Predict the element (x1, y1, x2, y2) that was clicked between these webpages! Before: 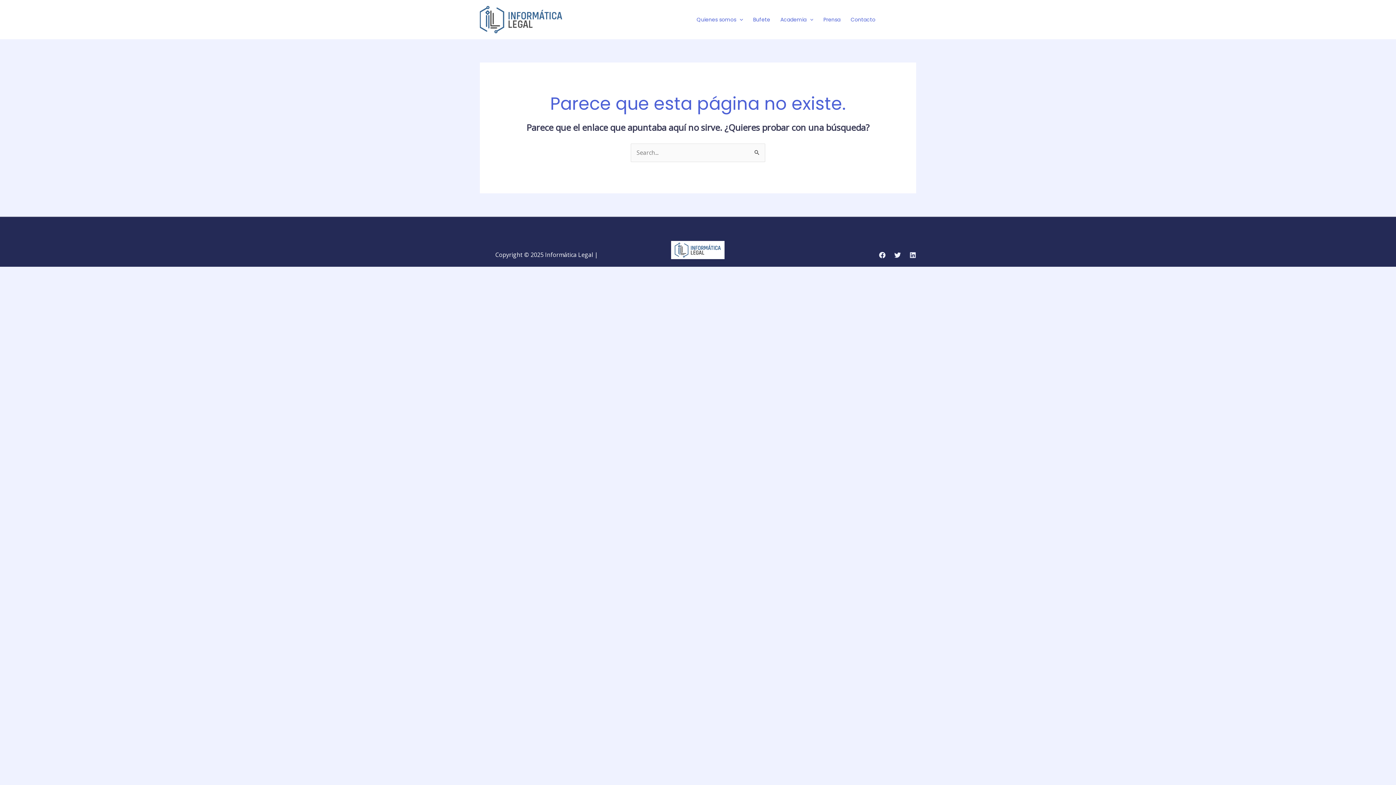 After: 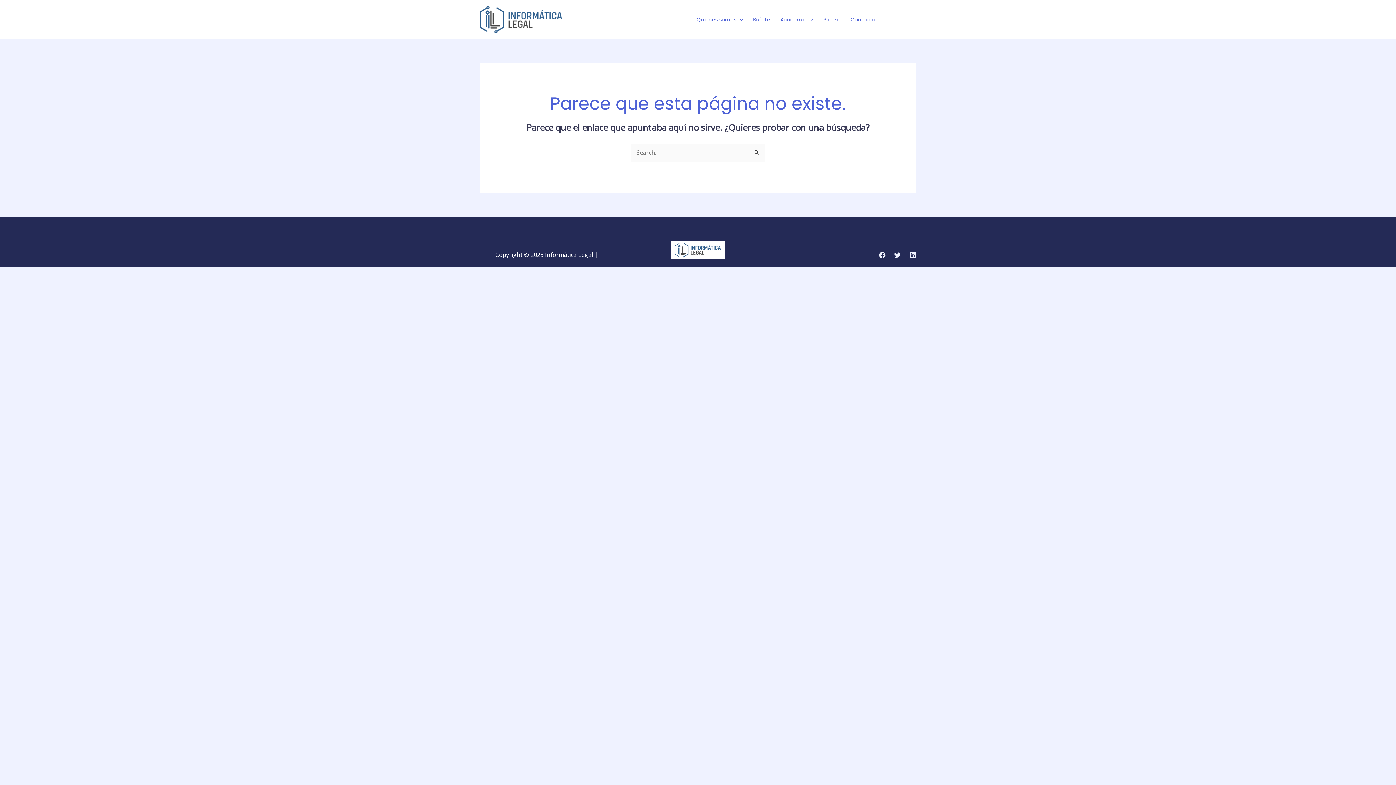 Action: bbox: (909, 16, 916, 23) label: Instagram